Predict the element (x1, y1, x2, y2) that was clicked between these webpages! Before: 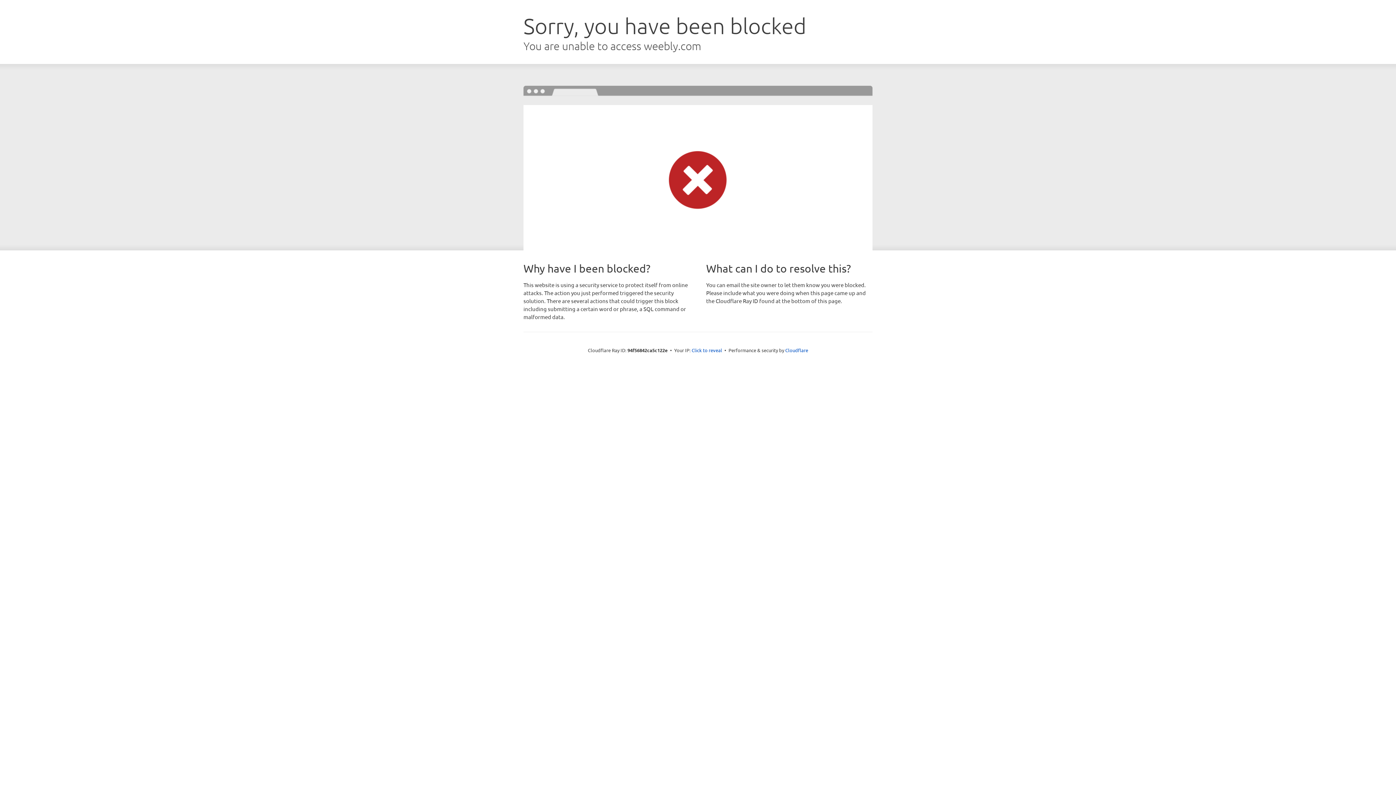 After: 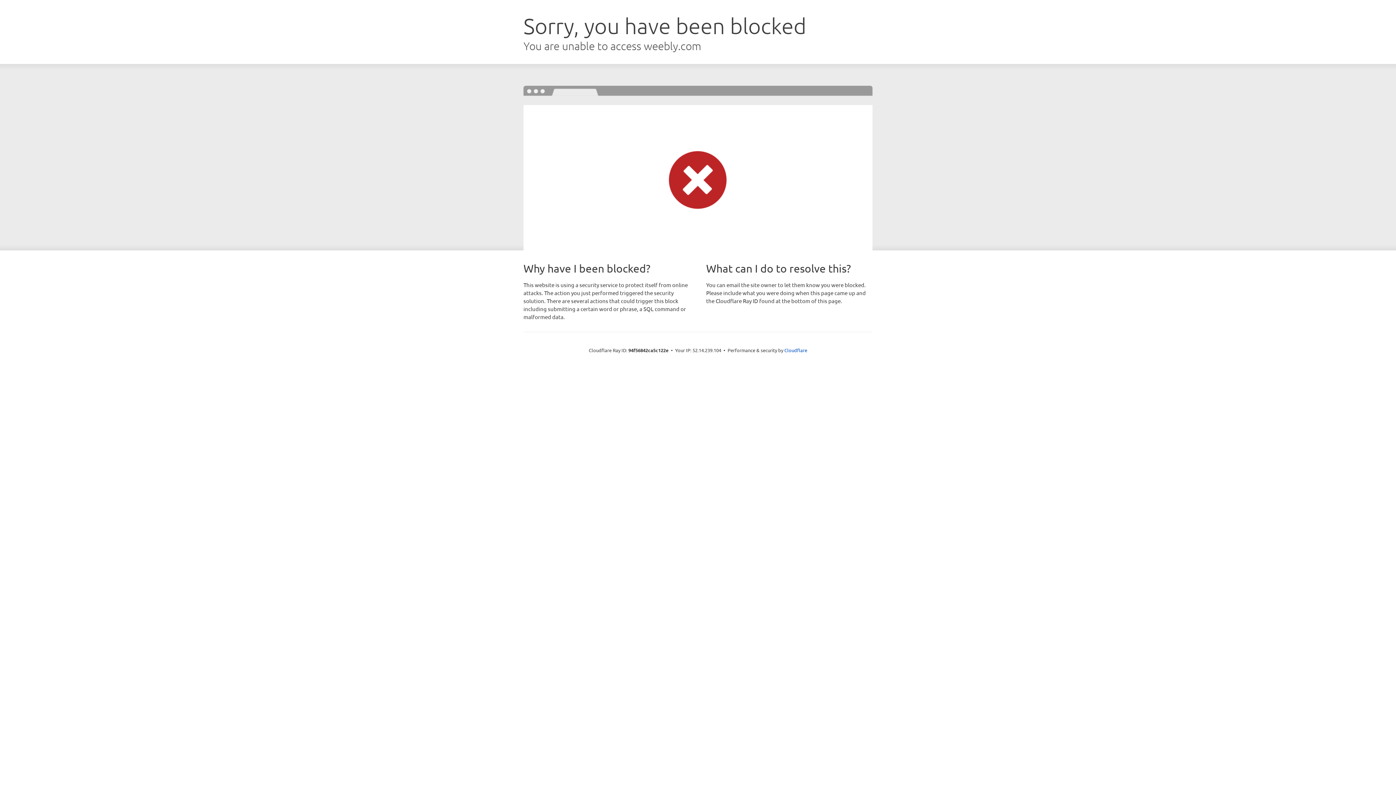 Action: label: Click to reveal bbox: (691, 346, 722, 353)